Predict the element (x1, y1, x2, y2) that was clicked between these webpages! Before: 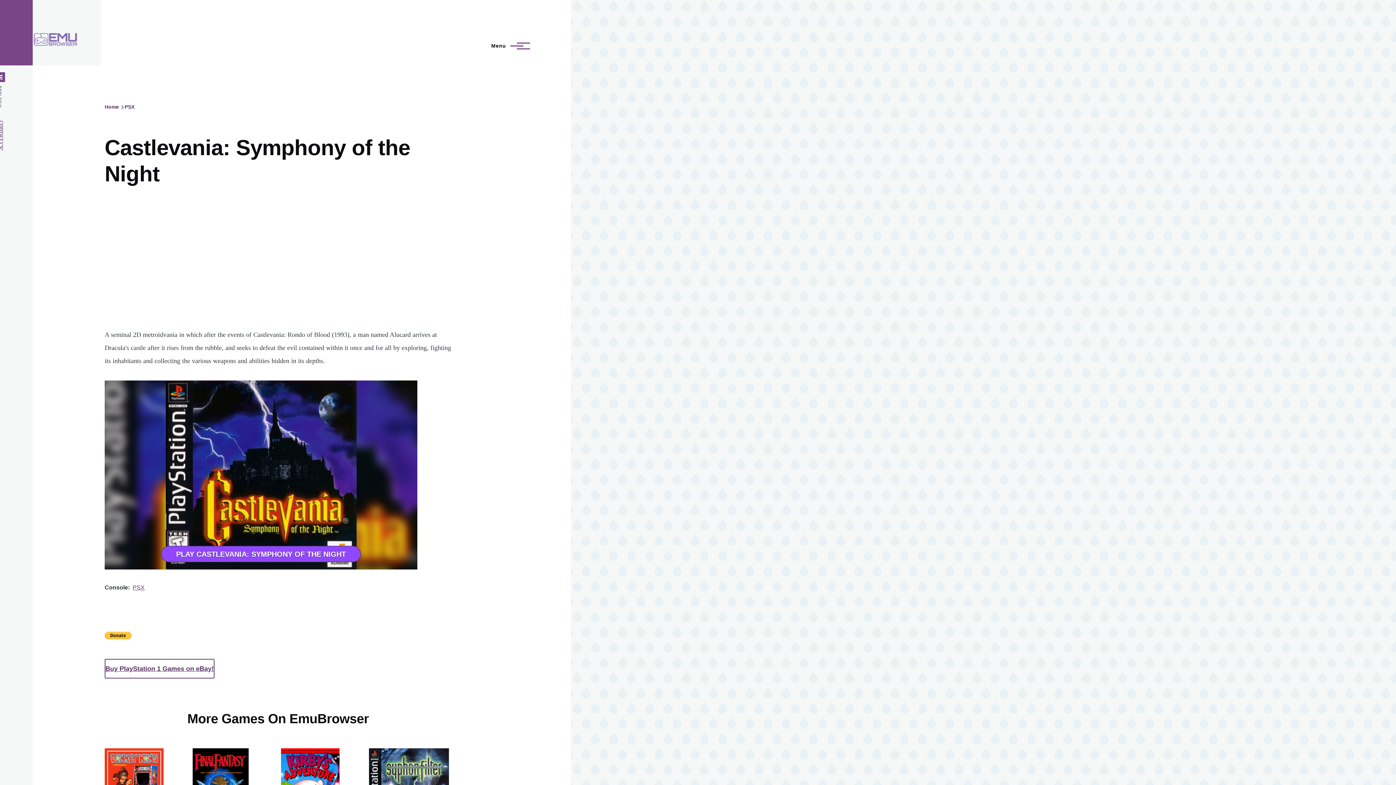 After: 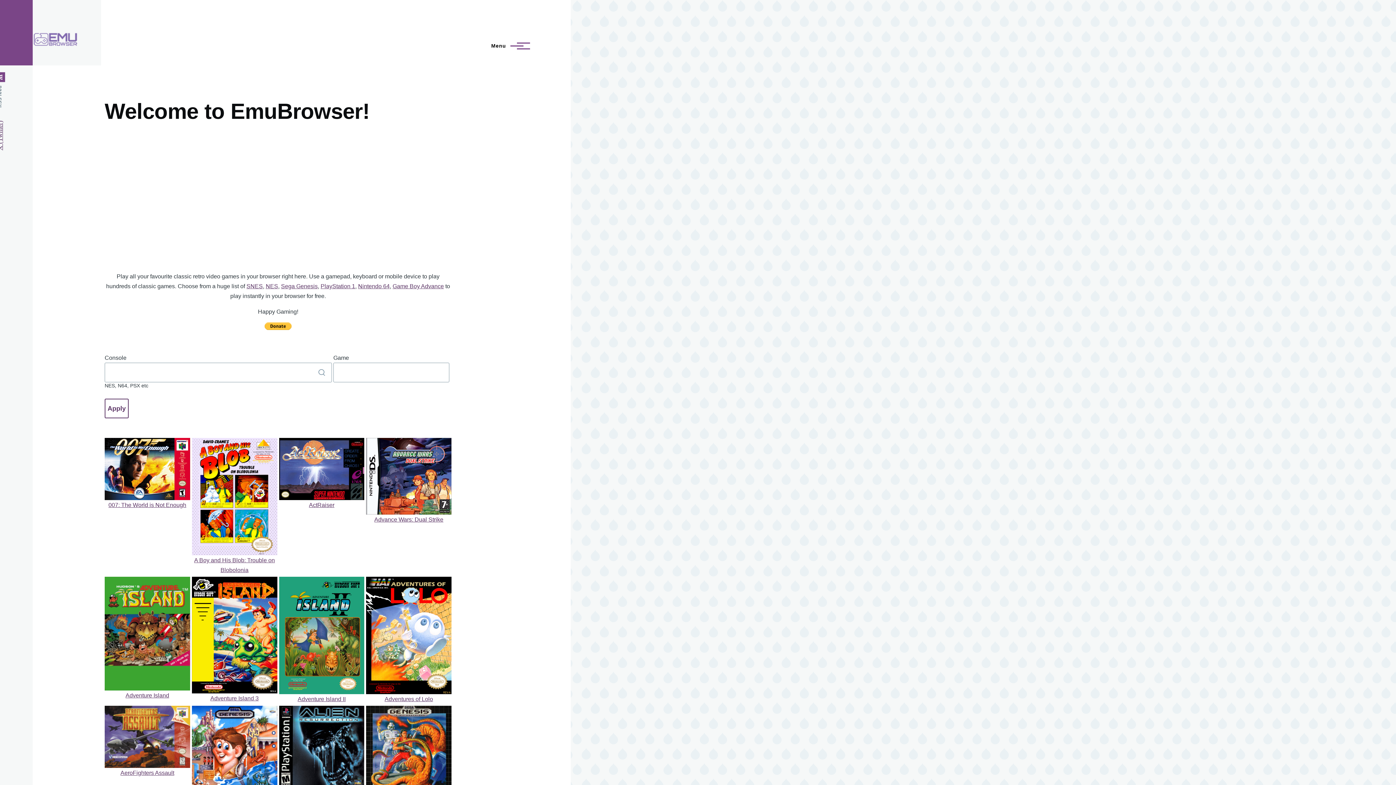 Action: label: Home bbox: (104, 104, 118, 109)